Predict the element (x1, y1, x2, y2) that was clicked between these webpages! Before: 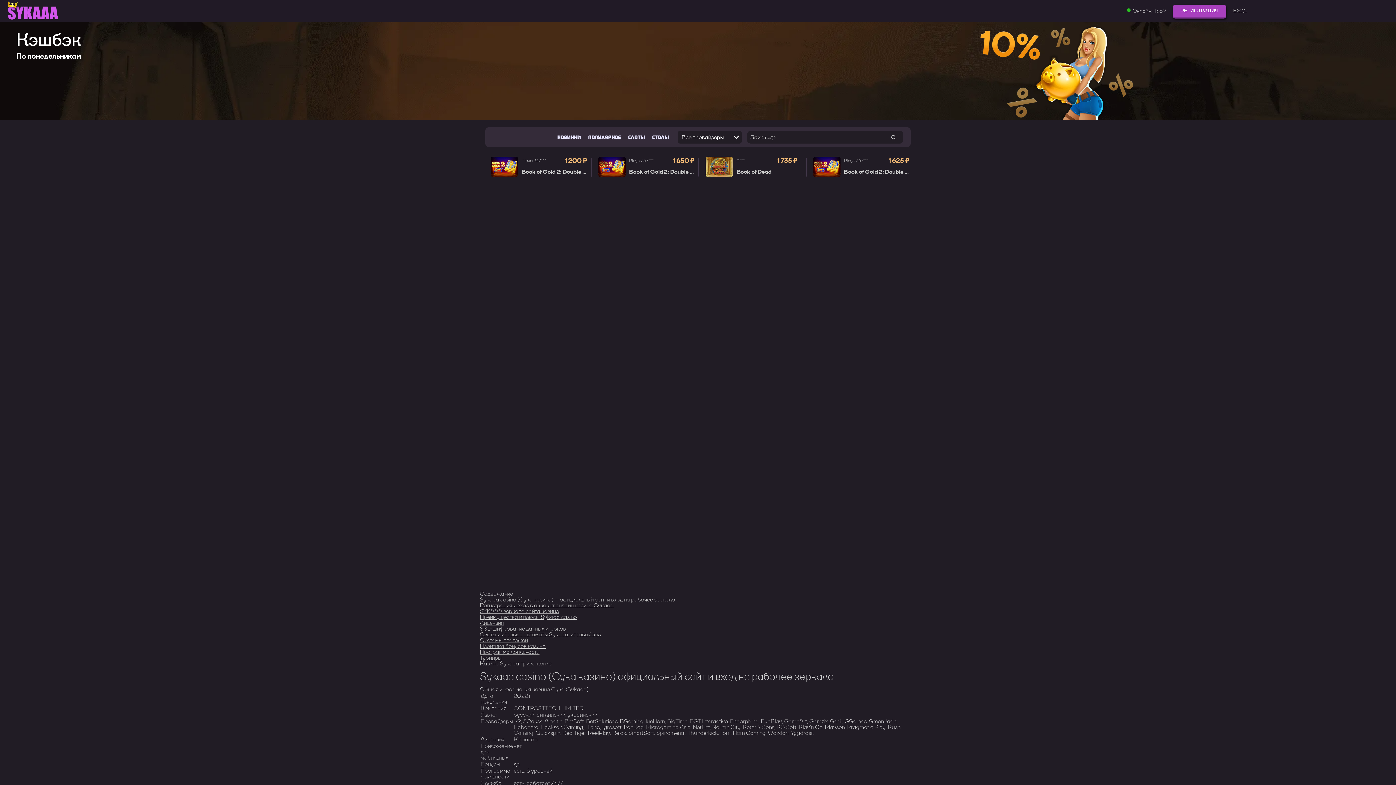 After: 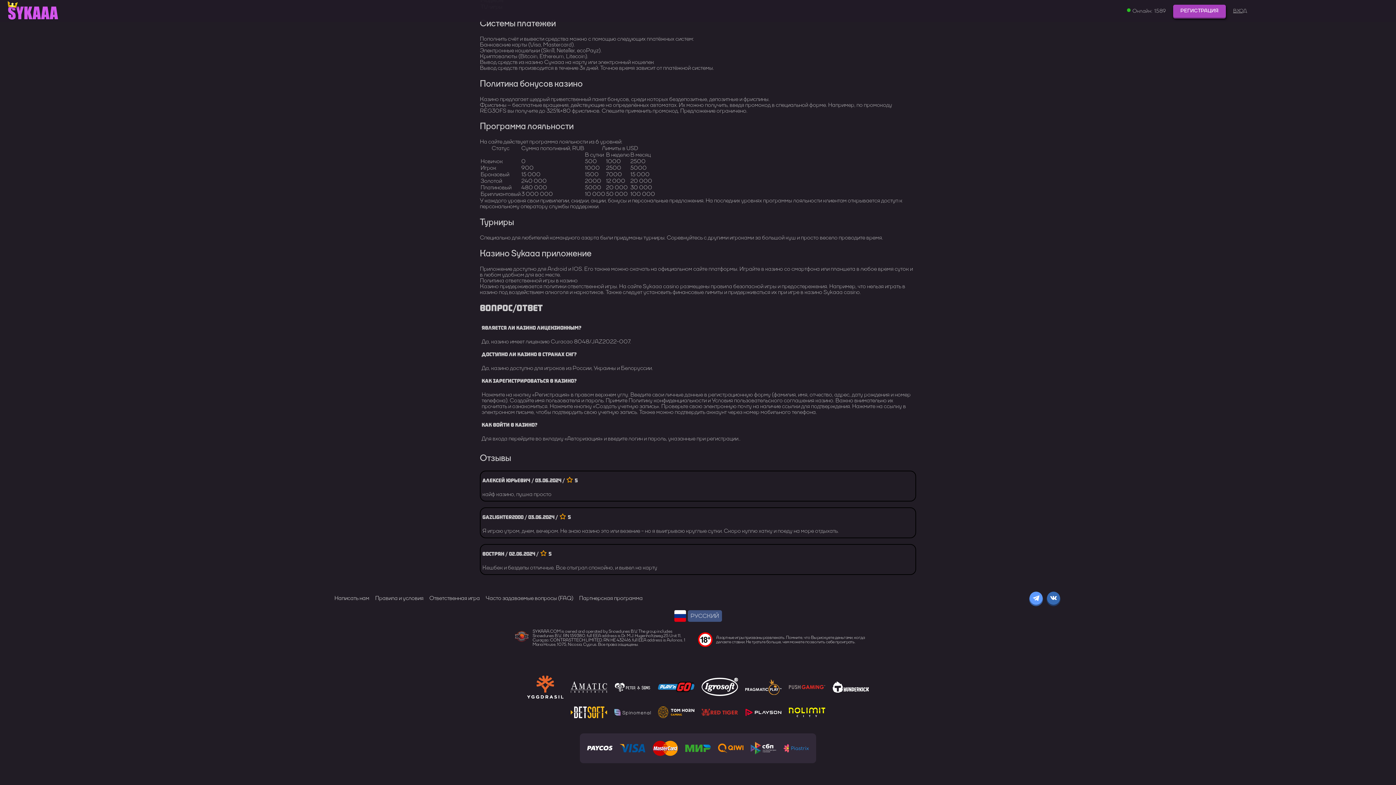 Action: bbox: (480, 642, 545, 650) label: Политика бонусов казино